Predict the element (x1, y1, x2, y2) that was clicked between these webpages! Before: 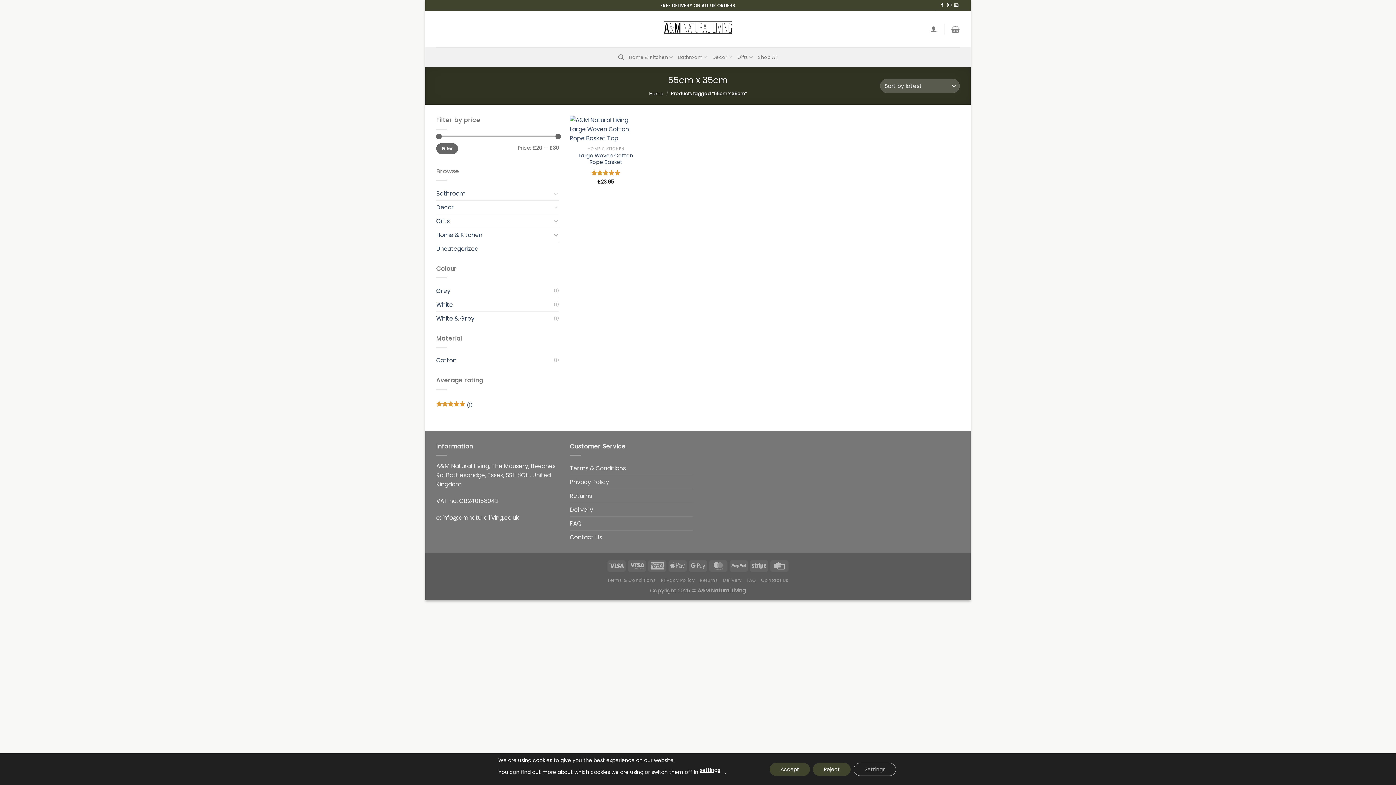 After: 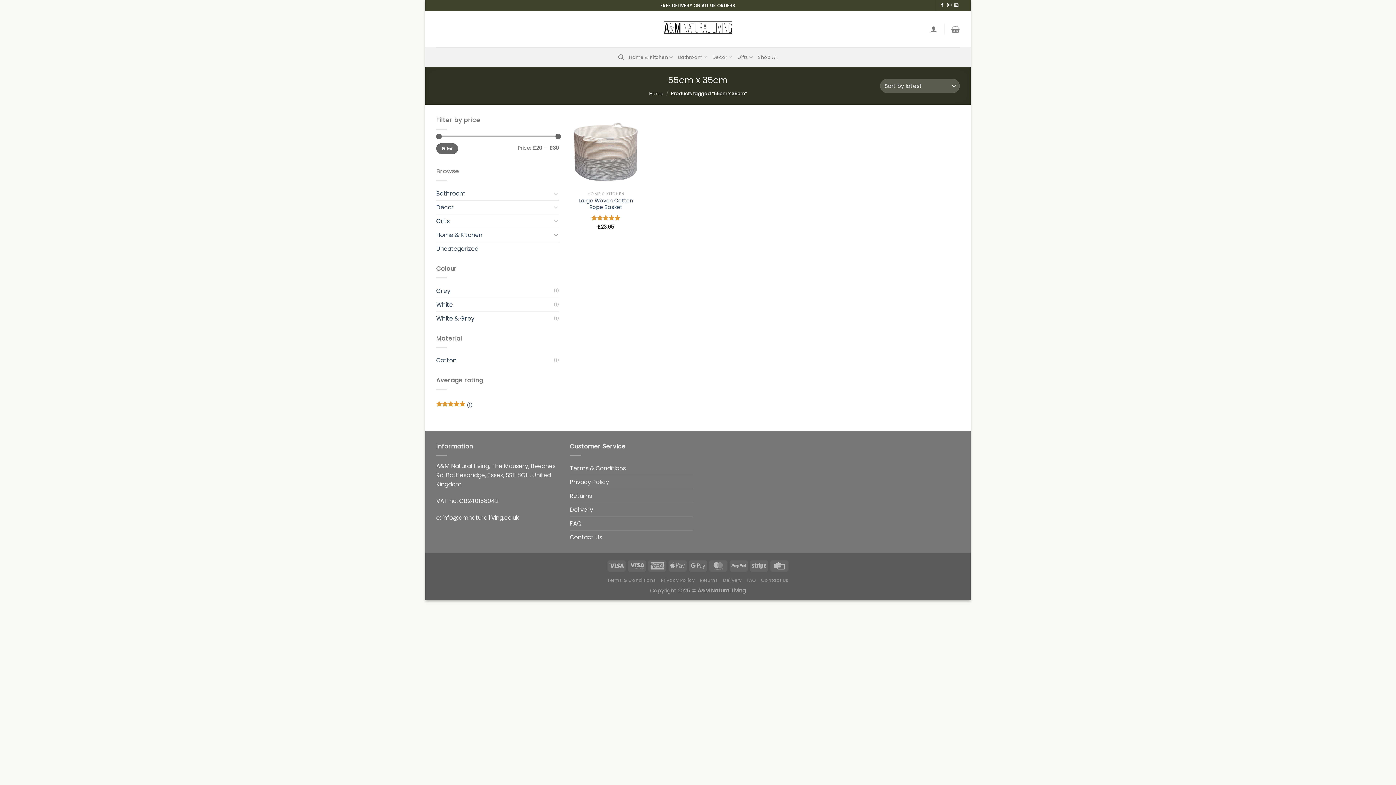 Action: bbox: (813, 763, 850, 776) label: Reject